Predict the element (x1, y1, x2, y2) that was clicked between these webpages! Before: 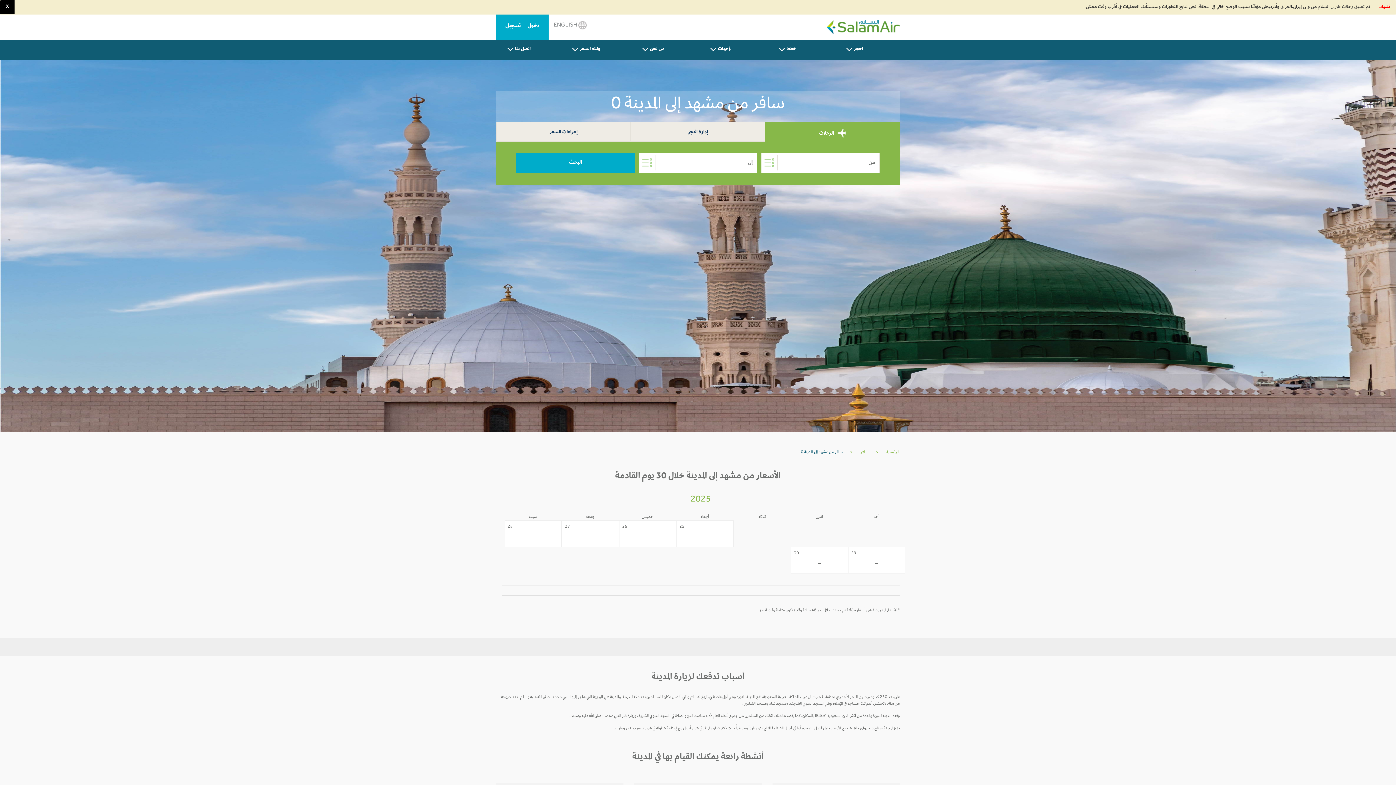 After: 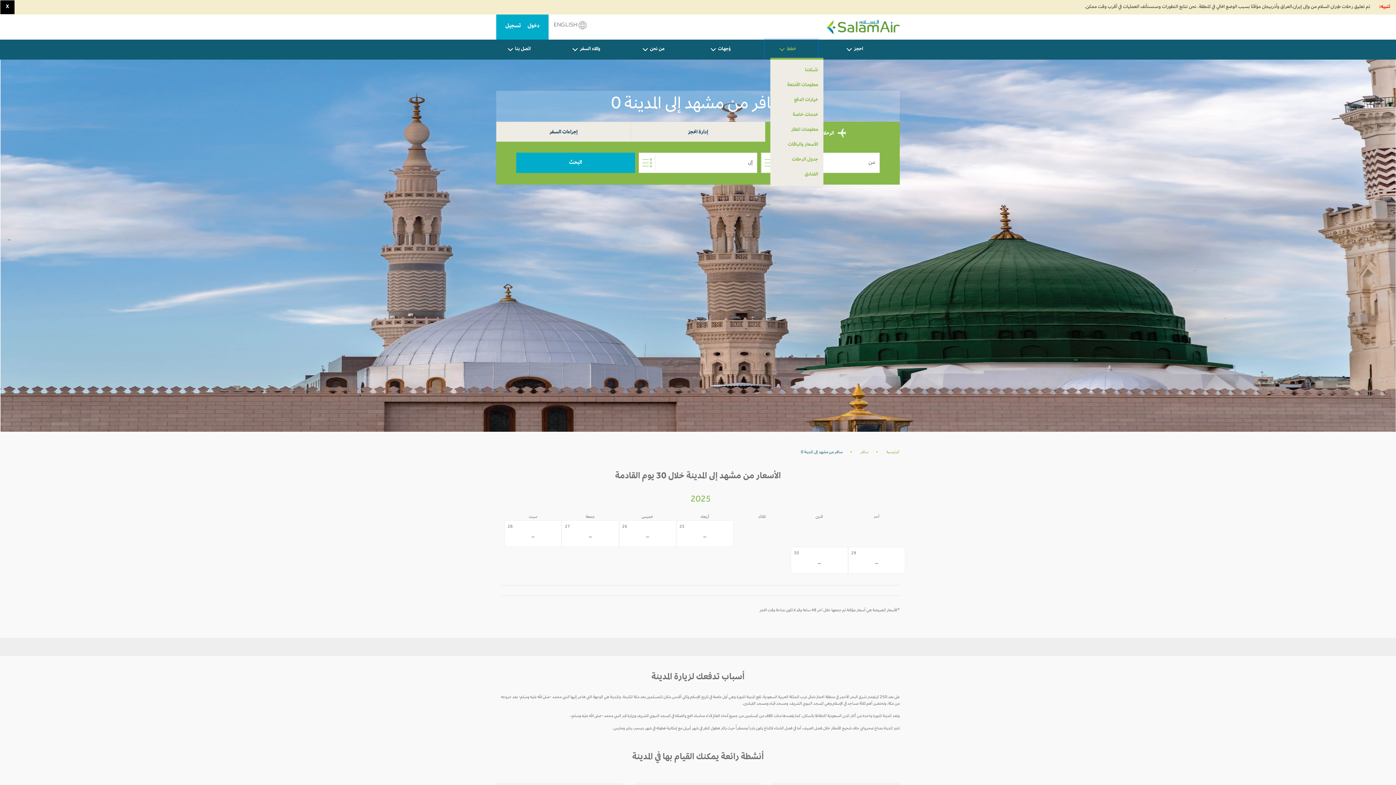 Action: bbox: (764, 39, 818, 59) label: خطط